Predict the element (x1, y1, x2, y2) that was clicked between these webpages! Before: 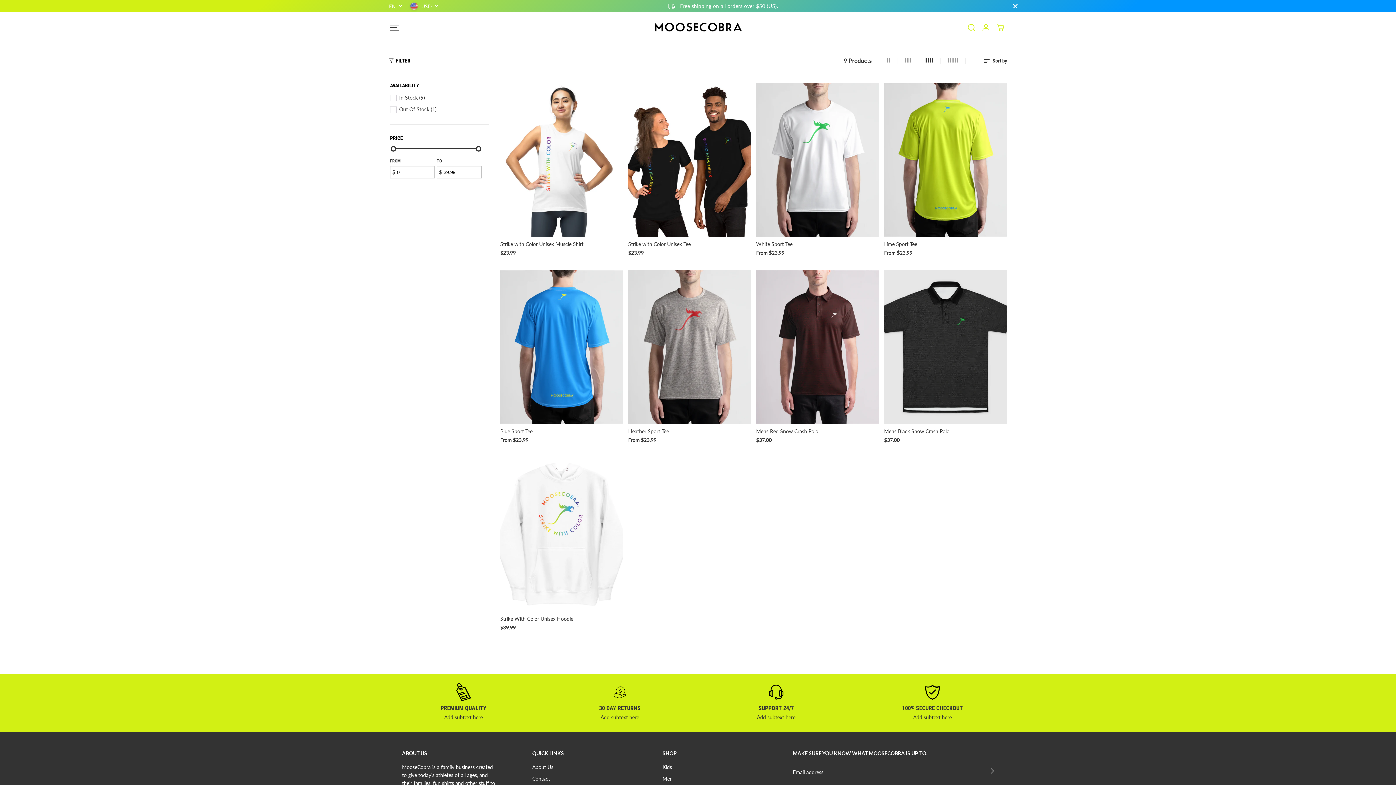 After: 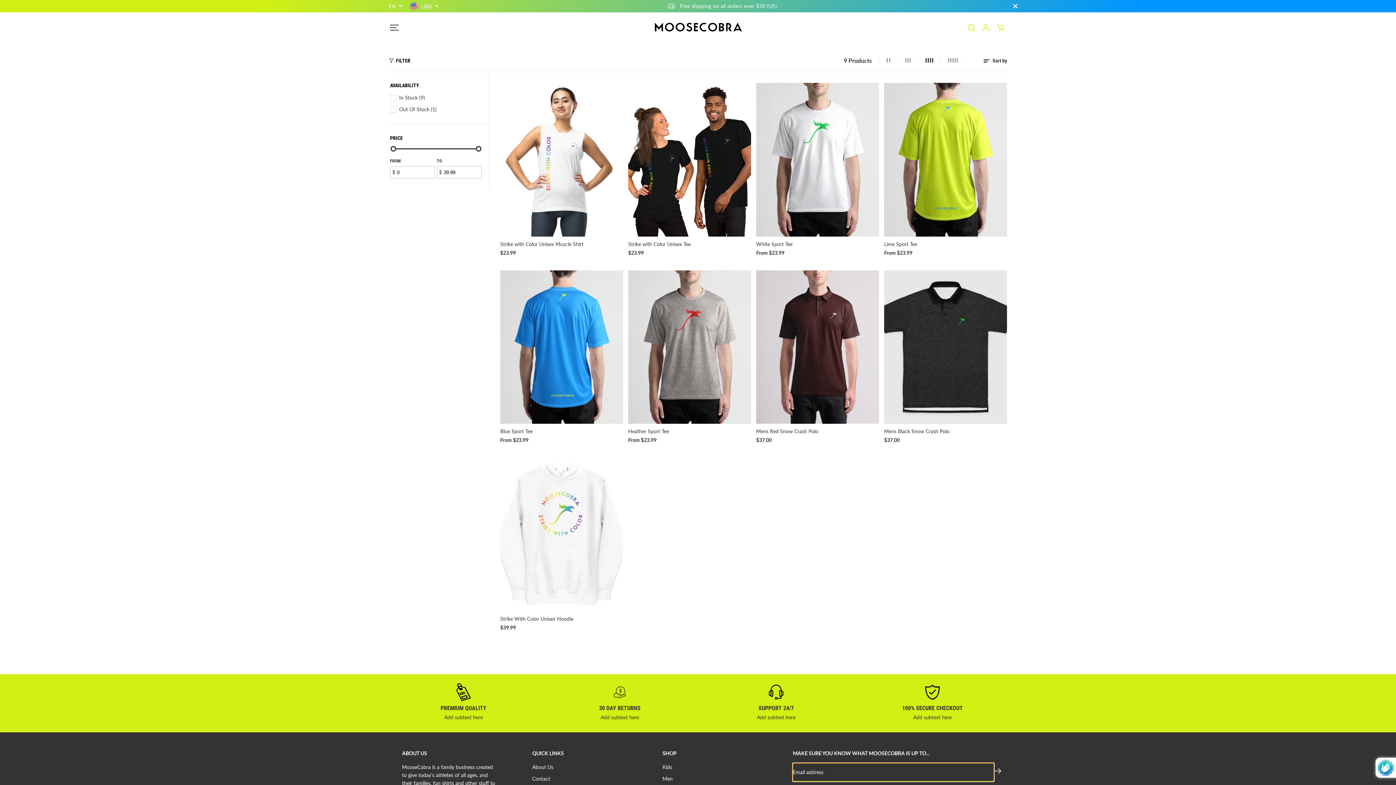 Action: bbox: (986, 763, 994, 781) label: Subscribe